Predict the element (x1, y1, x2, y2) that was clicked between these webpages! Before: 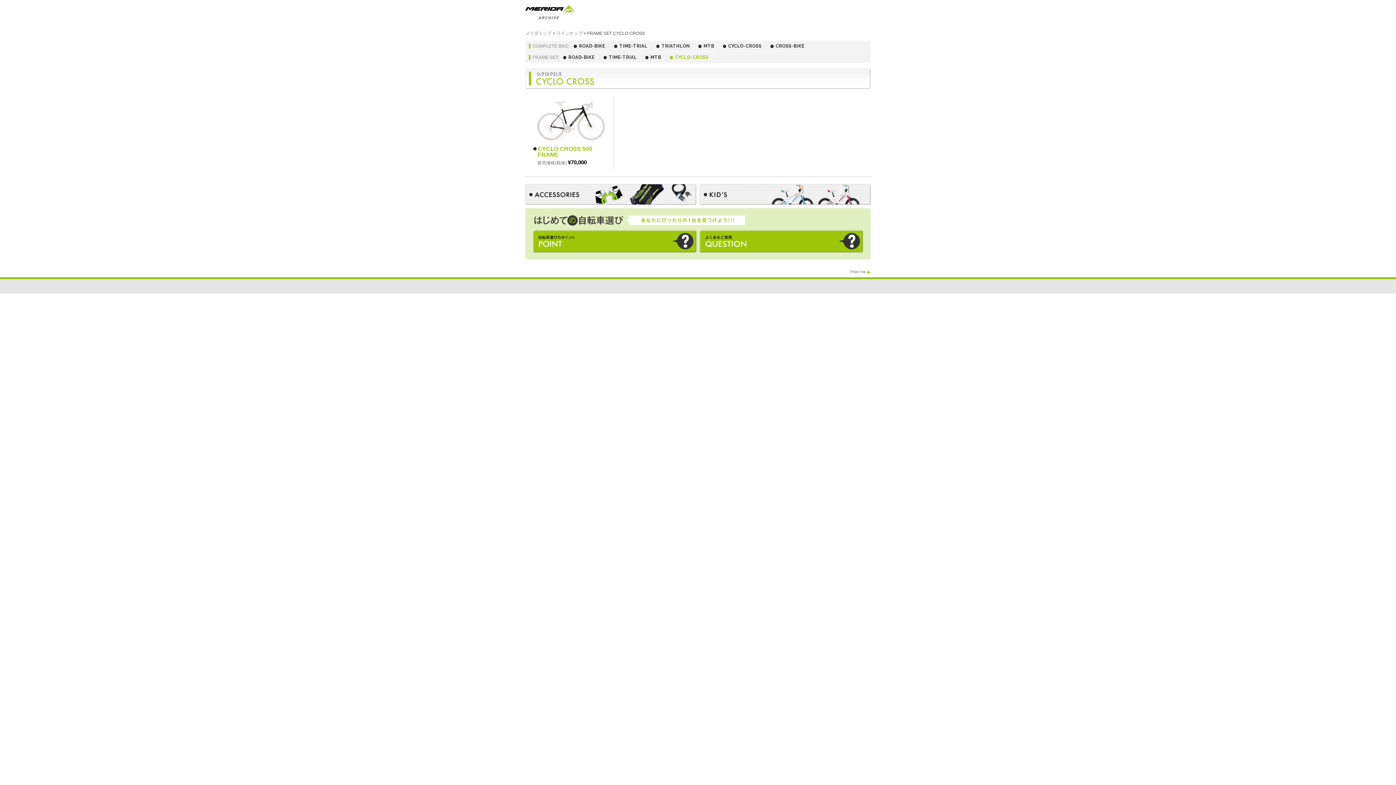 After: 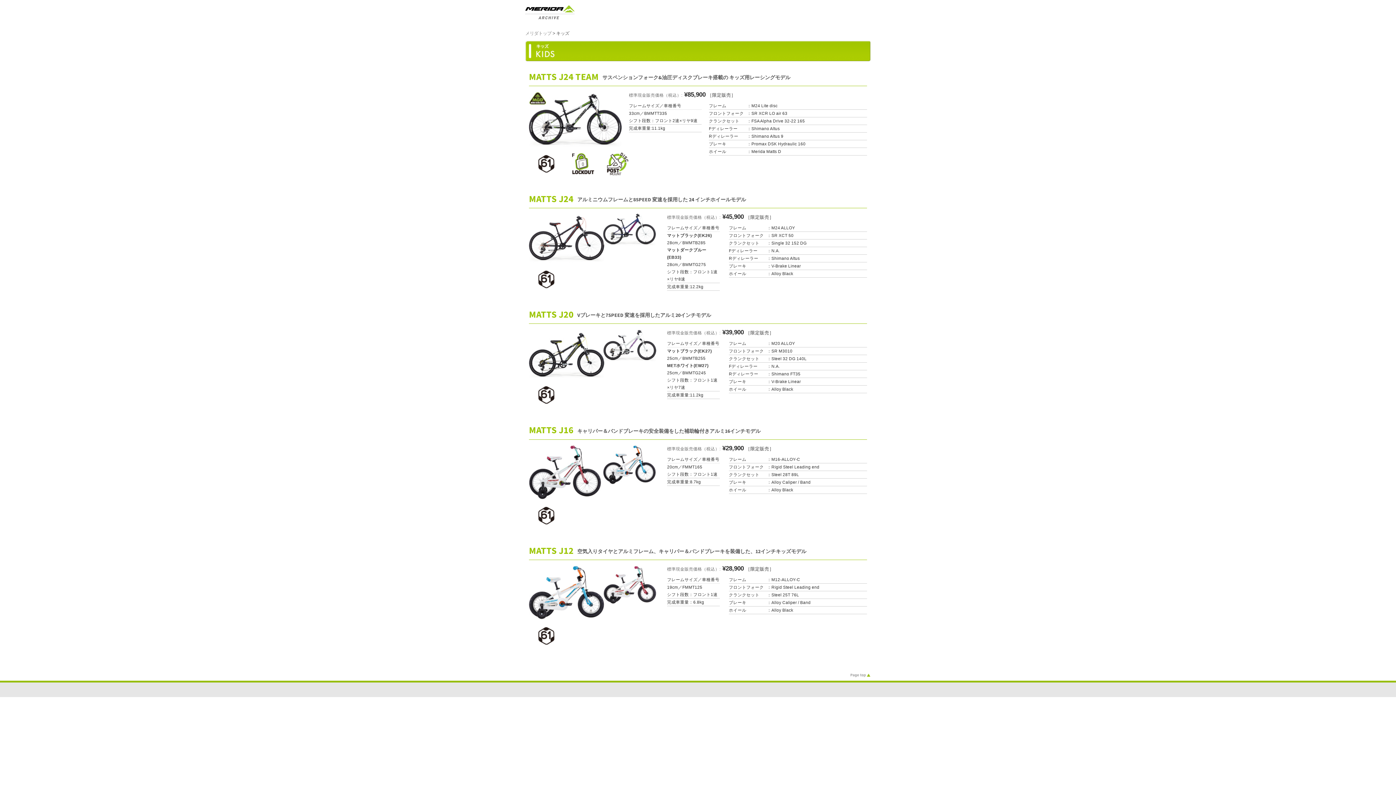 Action: bbox: (700, 185, 870, 190)